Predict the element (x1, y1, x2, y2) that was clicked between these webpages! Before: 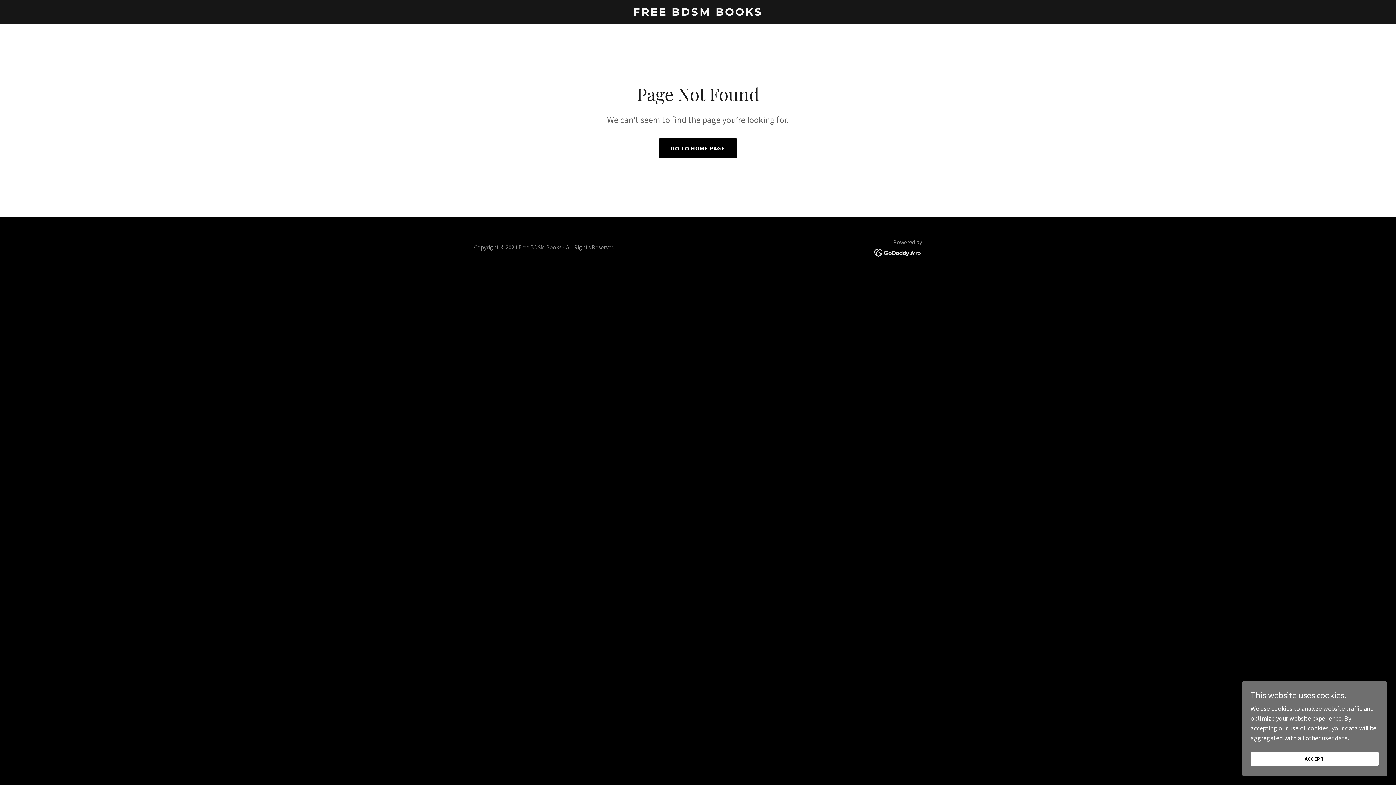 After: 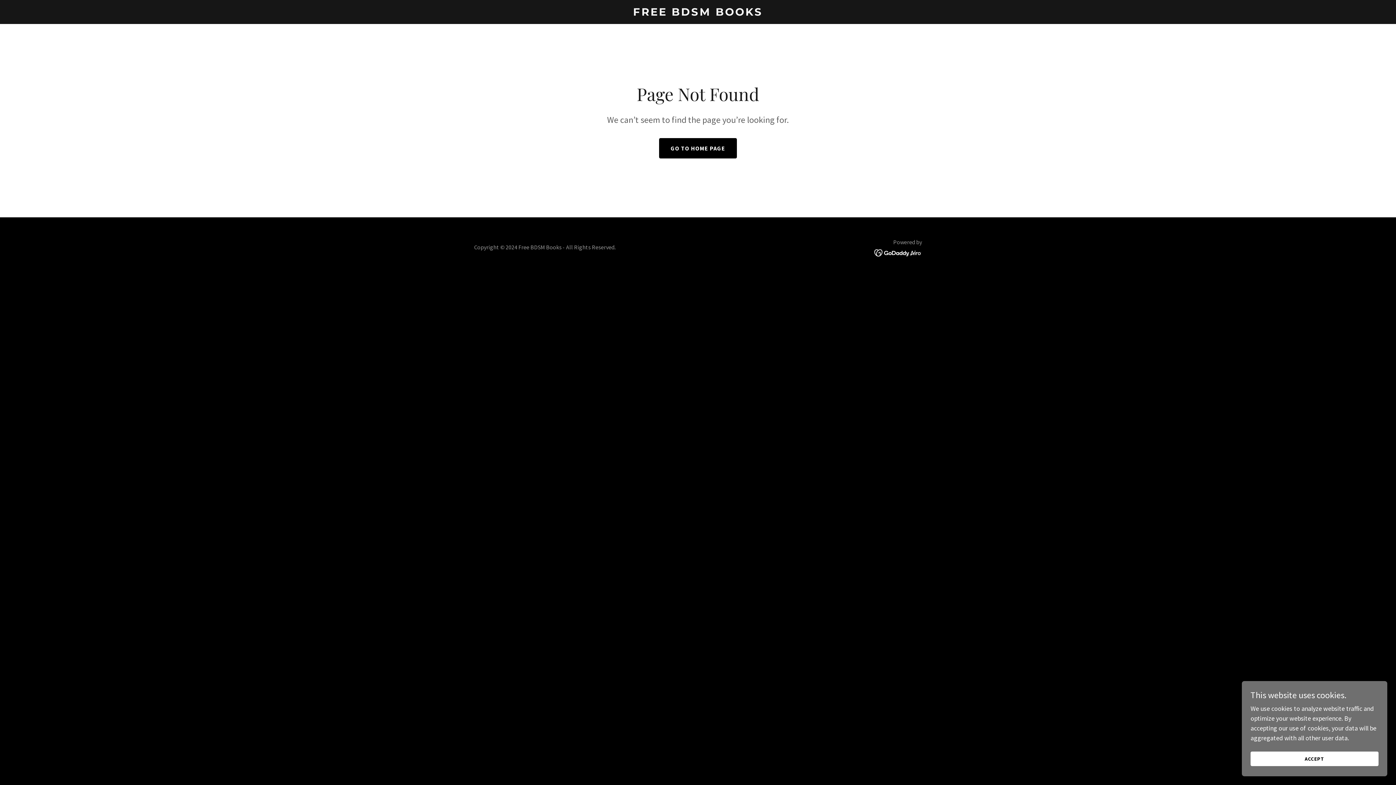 Action: bbox: (874, 248, 922, 256)